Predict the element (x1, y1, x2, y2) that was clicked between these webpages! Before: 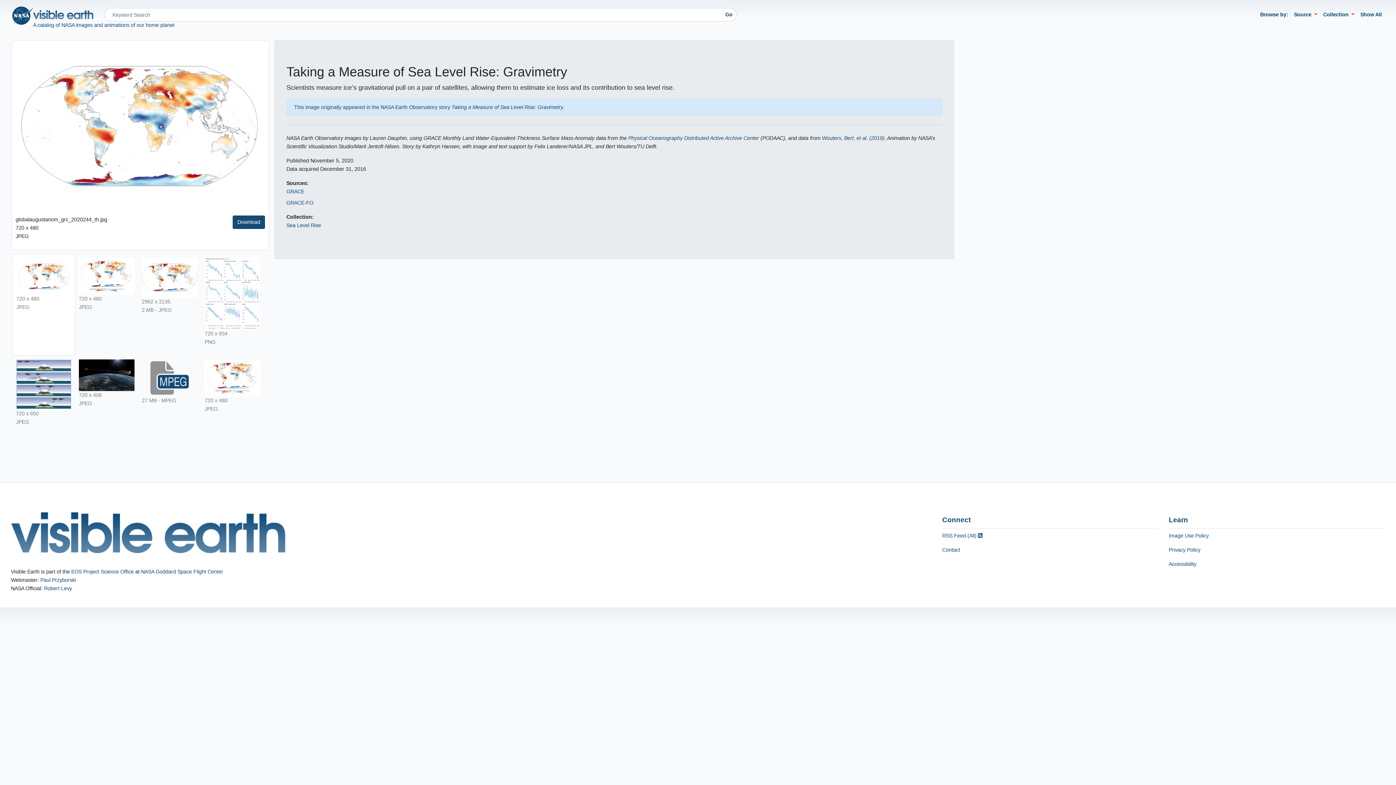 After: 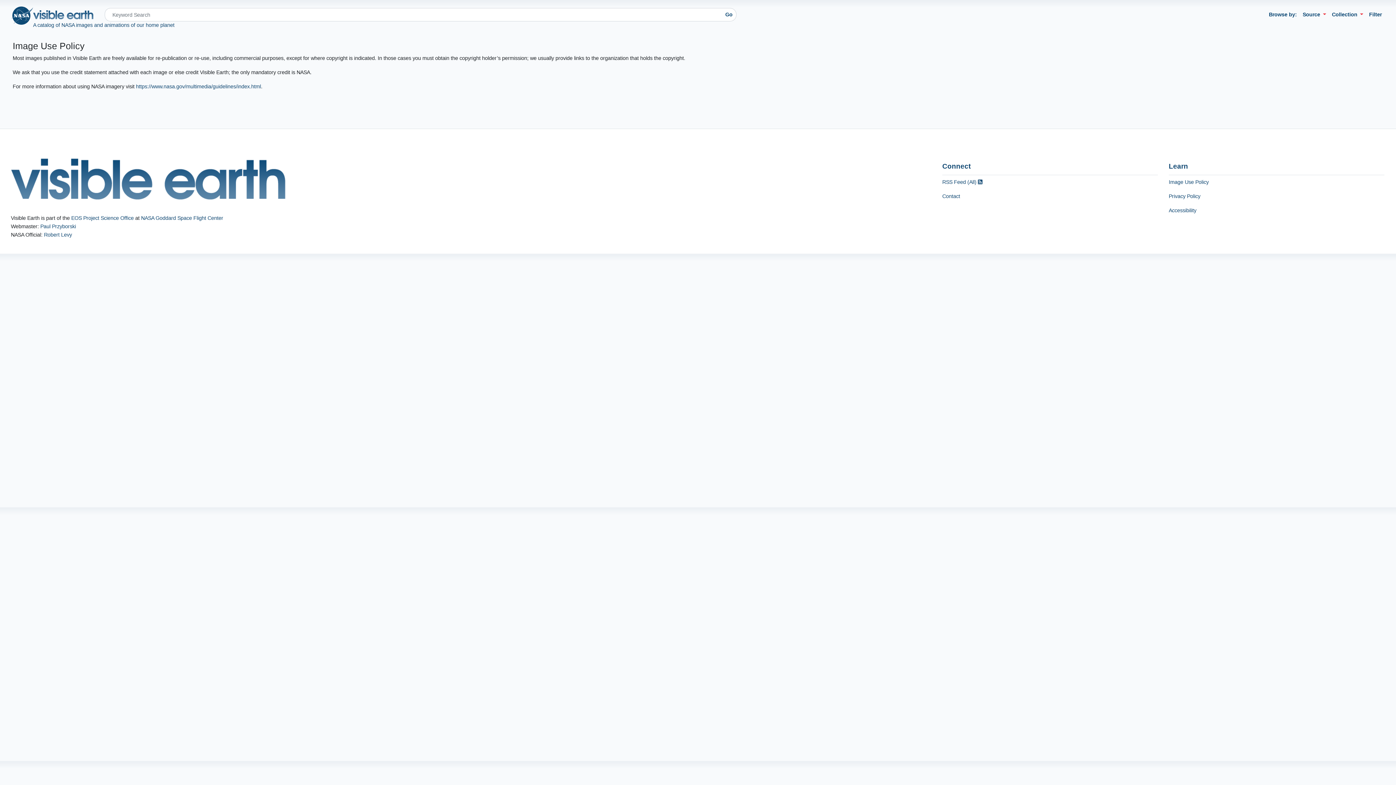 Action: bbox: (1169, 529, 1384, 543) label: Image Use Policy